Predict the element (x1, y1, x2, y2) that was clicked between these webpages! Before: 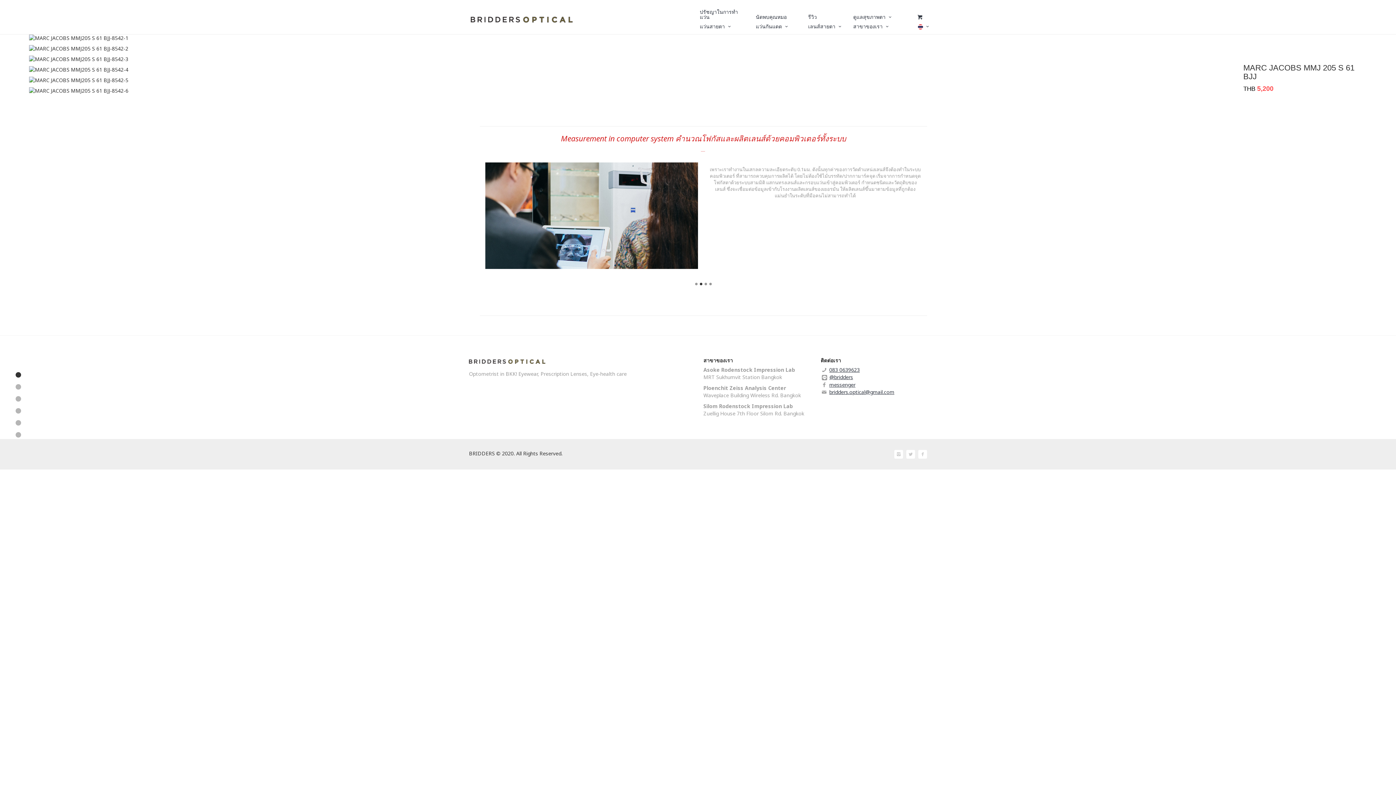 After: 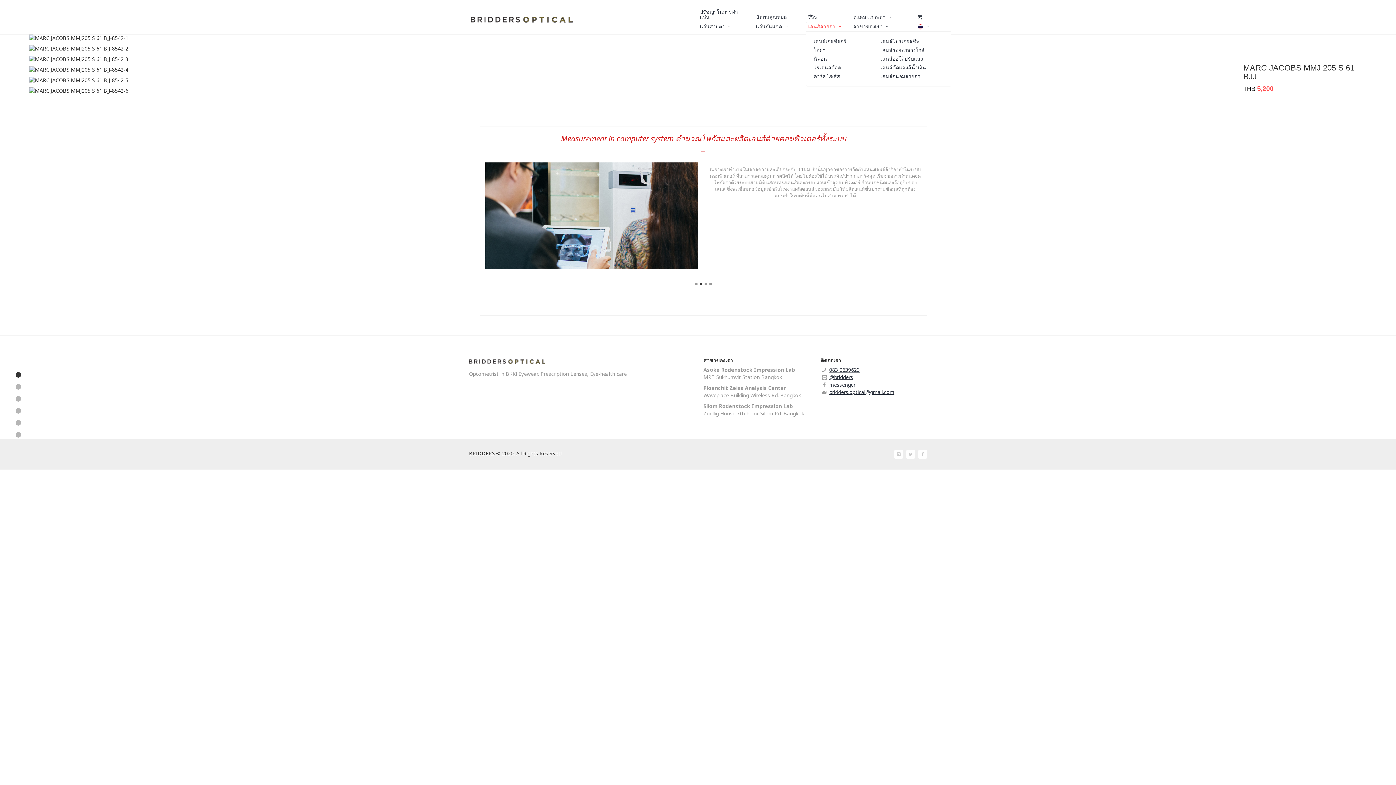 Action: label: เลนส์สายตา  bbox: (806, 21, 843, 31)